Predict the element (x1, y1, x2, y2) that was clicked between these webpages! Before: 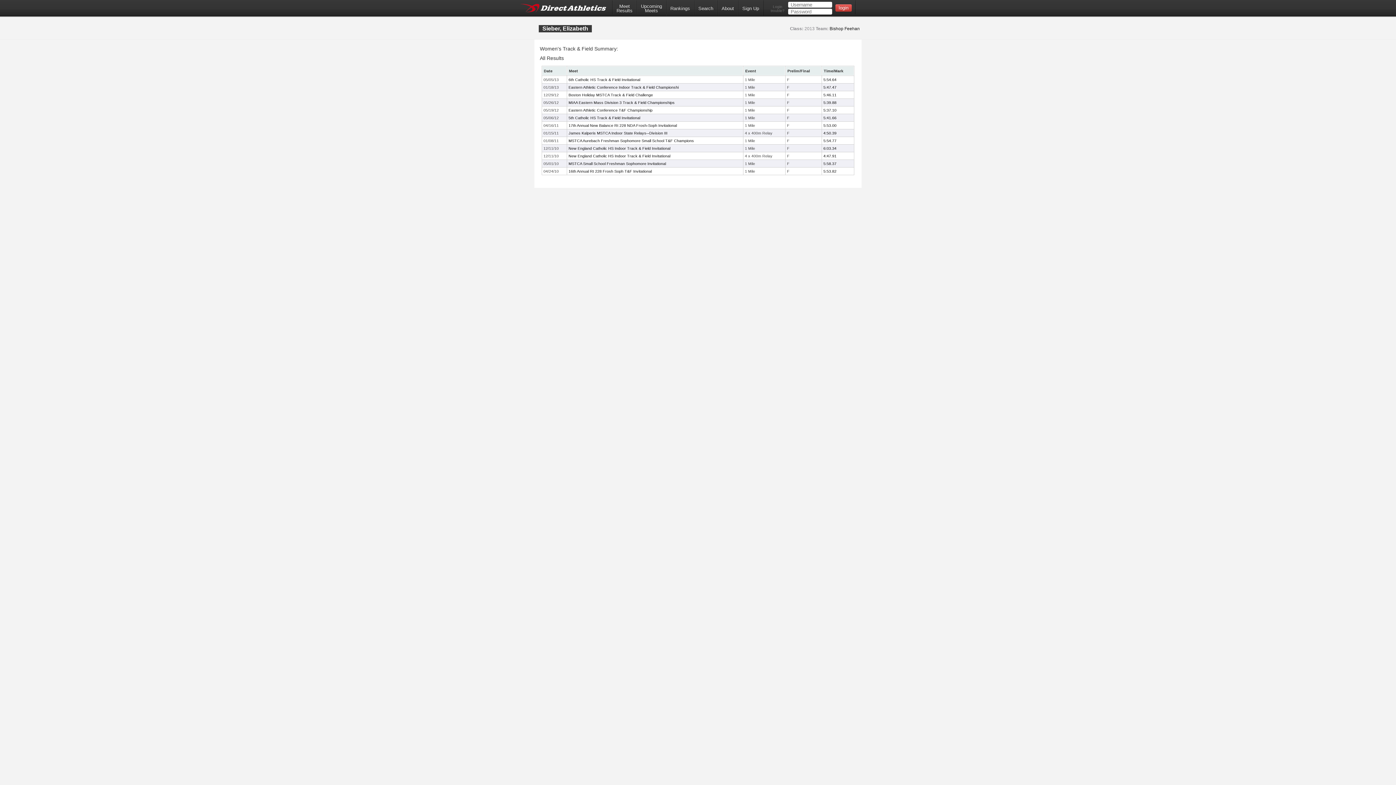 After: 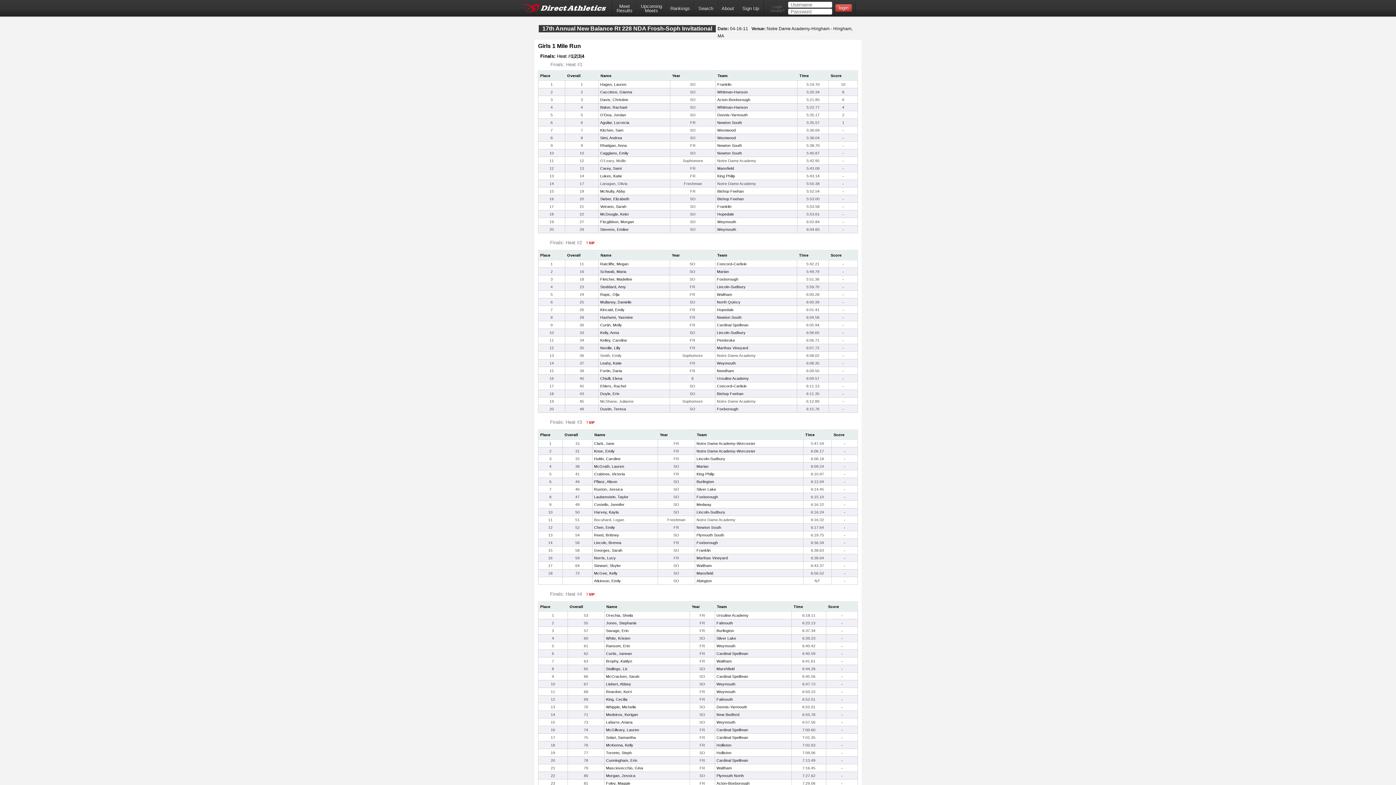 Action: label: 5:53.00 bbox: (823, 123, 836, 127)